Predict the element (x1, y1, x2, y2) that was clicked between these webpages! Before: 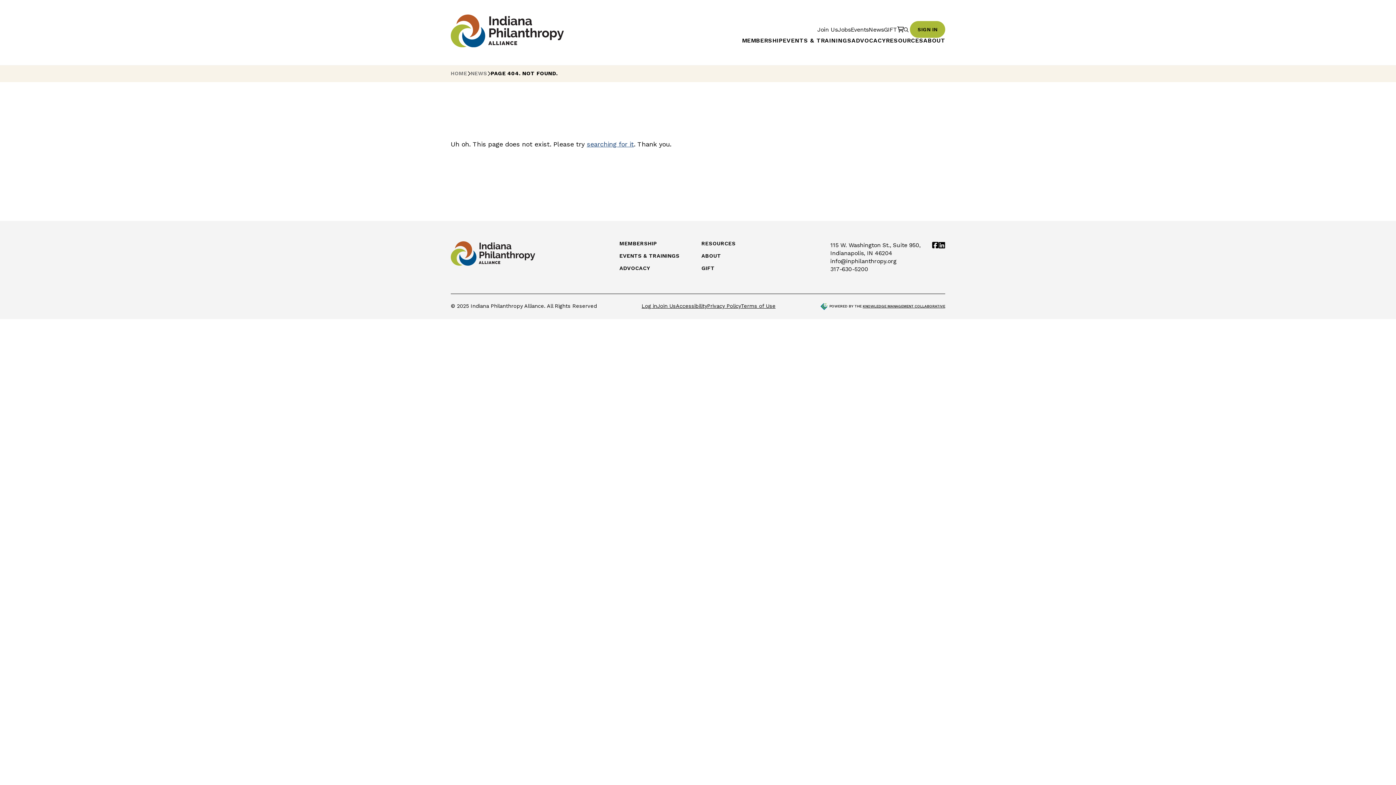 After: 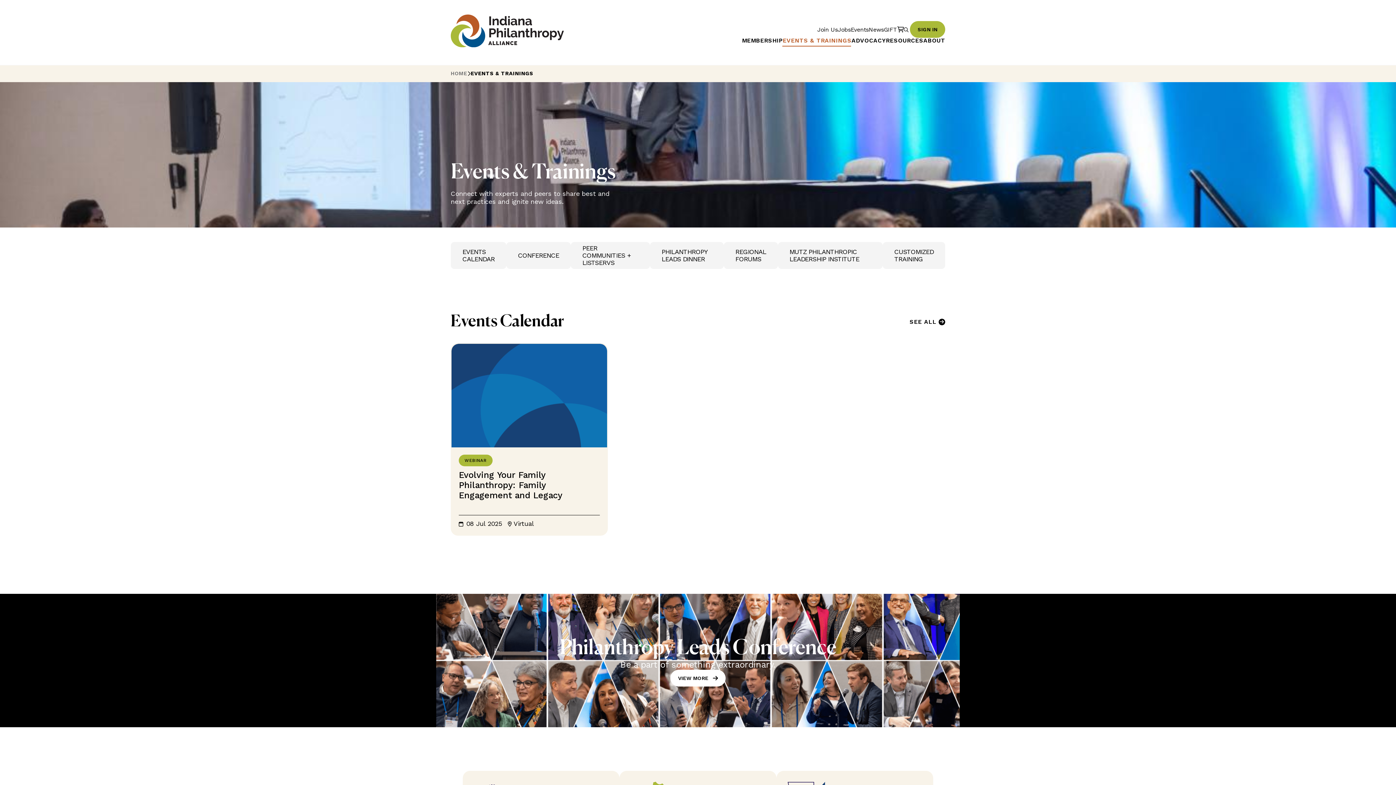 Action: label: EVENTS & TRAININGS bbox: (782, 37, 851, 43)